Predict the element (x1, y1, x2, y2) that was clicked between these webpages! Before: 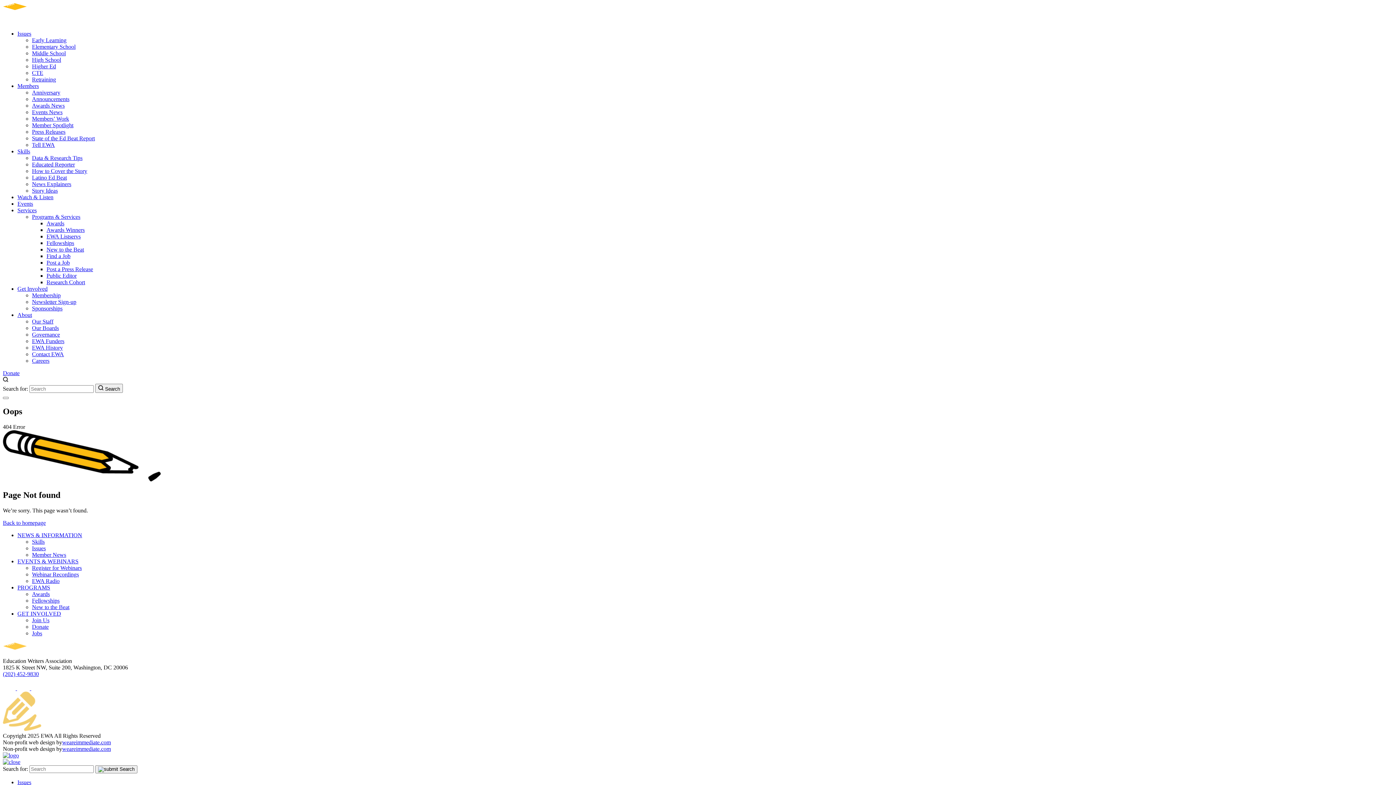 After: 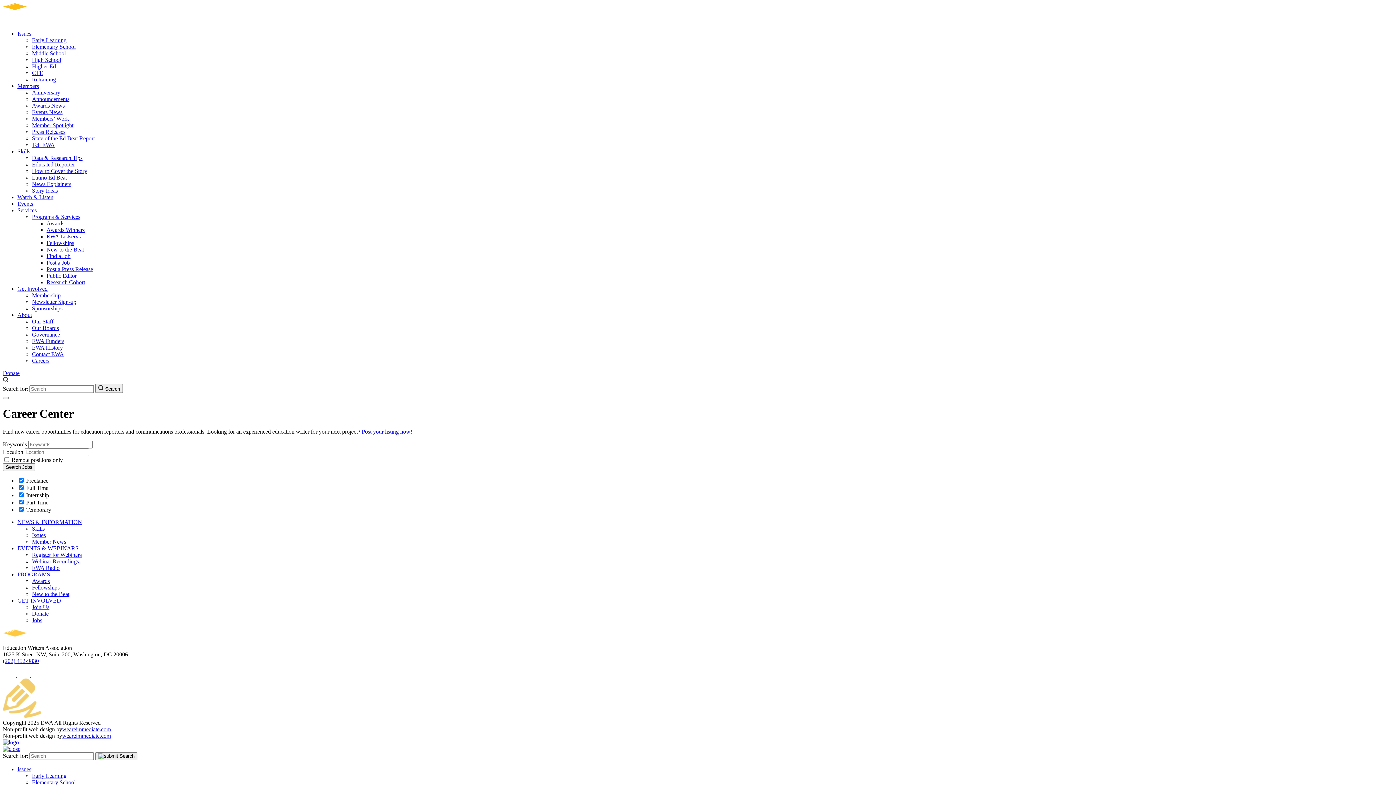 Action: label: Find a Job bbox: (46, 253, 70, 259)